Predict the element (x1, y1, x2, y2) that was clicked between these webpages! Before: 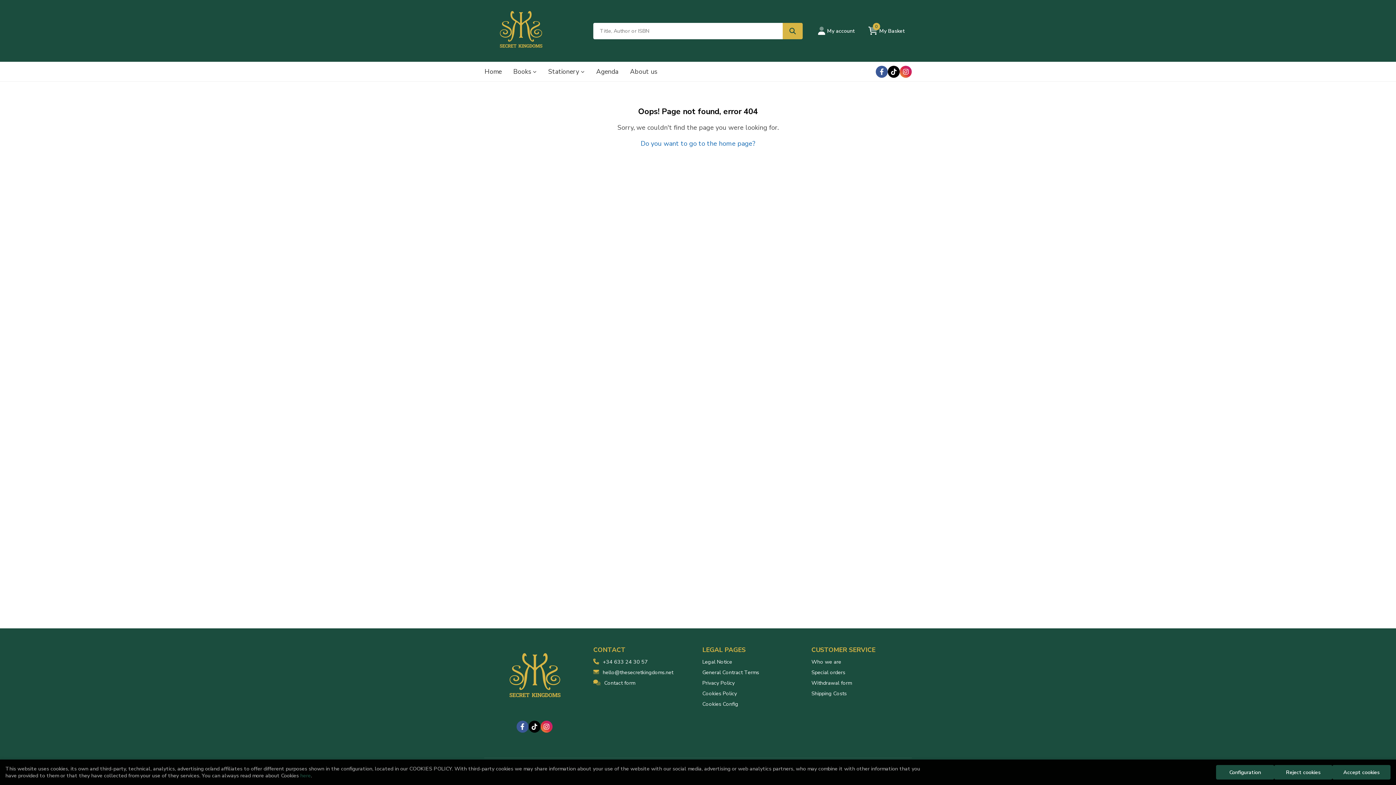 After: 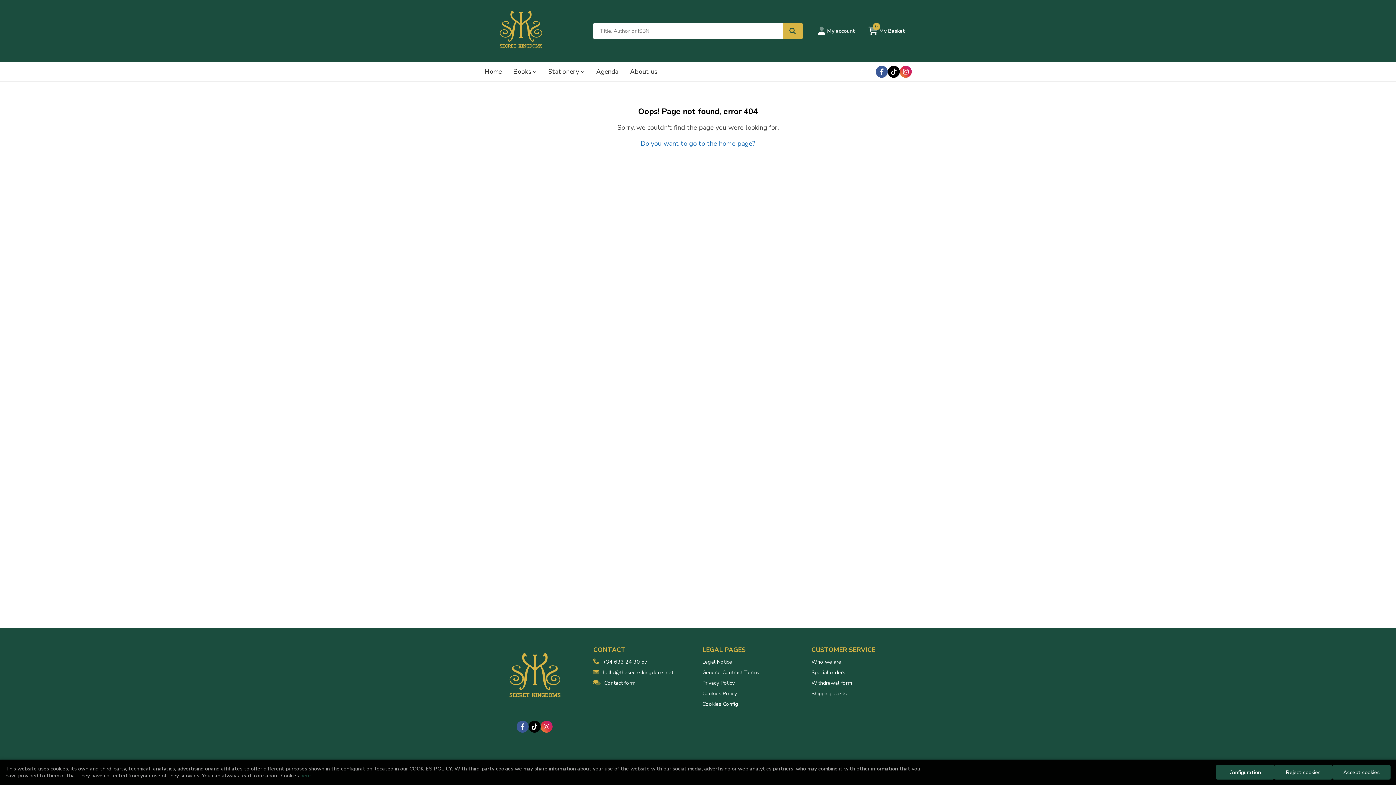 Action: bbox: (602, 657, 648, 666) label: +34 633 24 30 57